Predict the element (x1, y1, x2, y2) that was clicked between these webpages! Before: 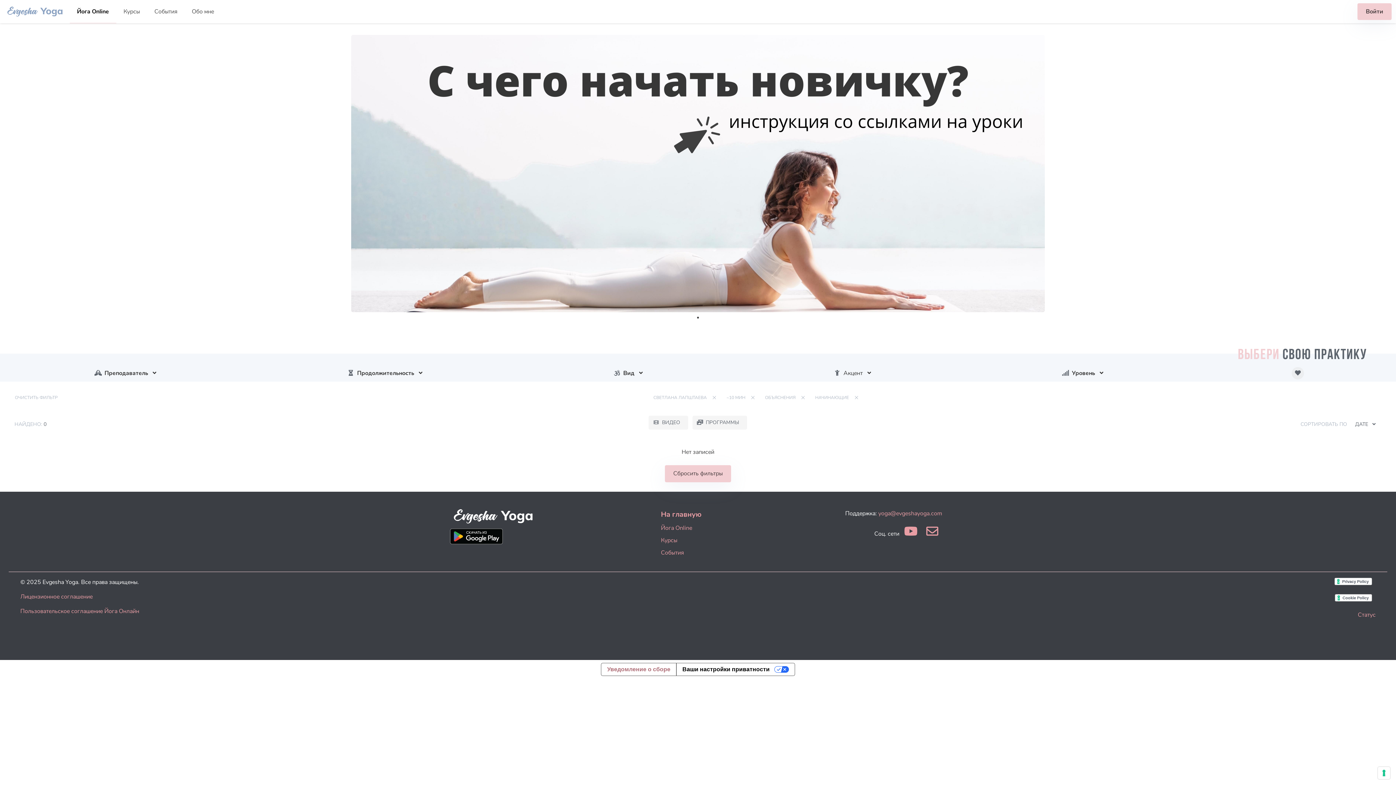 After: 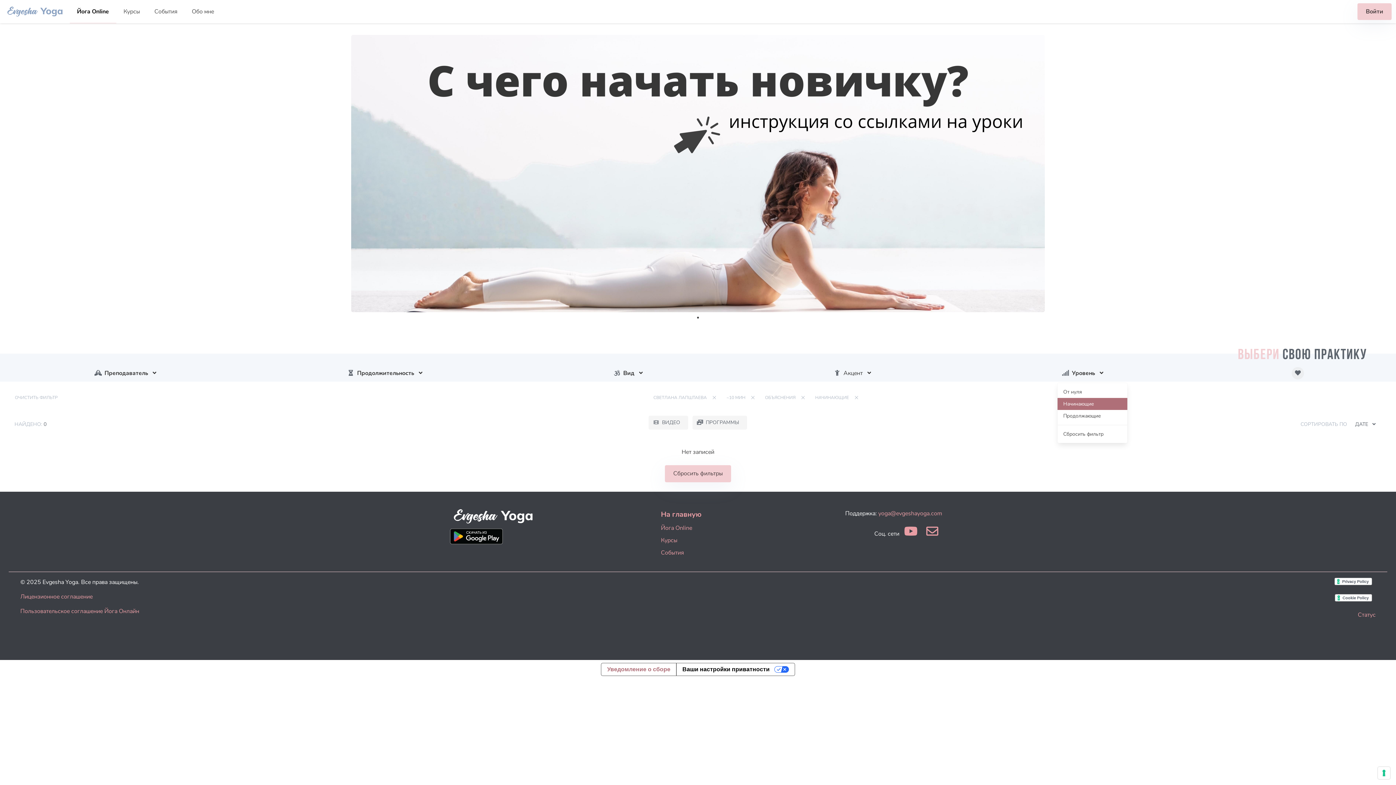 Action: label: Уровень bbox: (1057, 365, 1109, 381)